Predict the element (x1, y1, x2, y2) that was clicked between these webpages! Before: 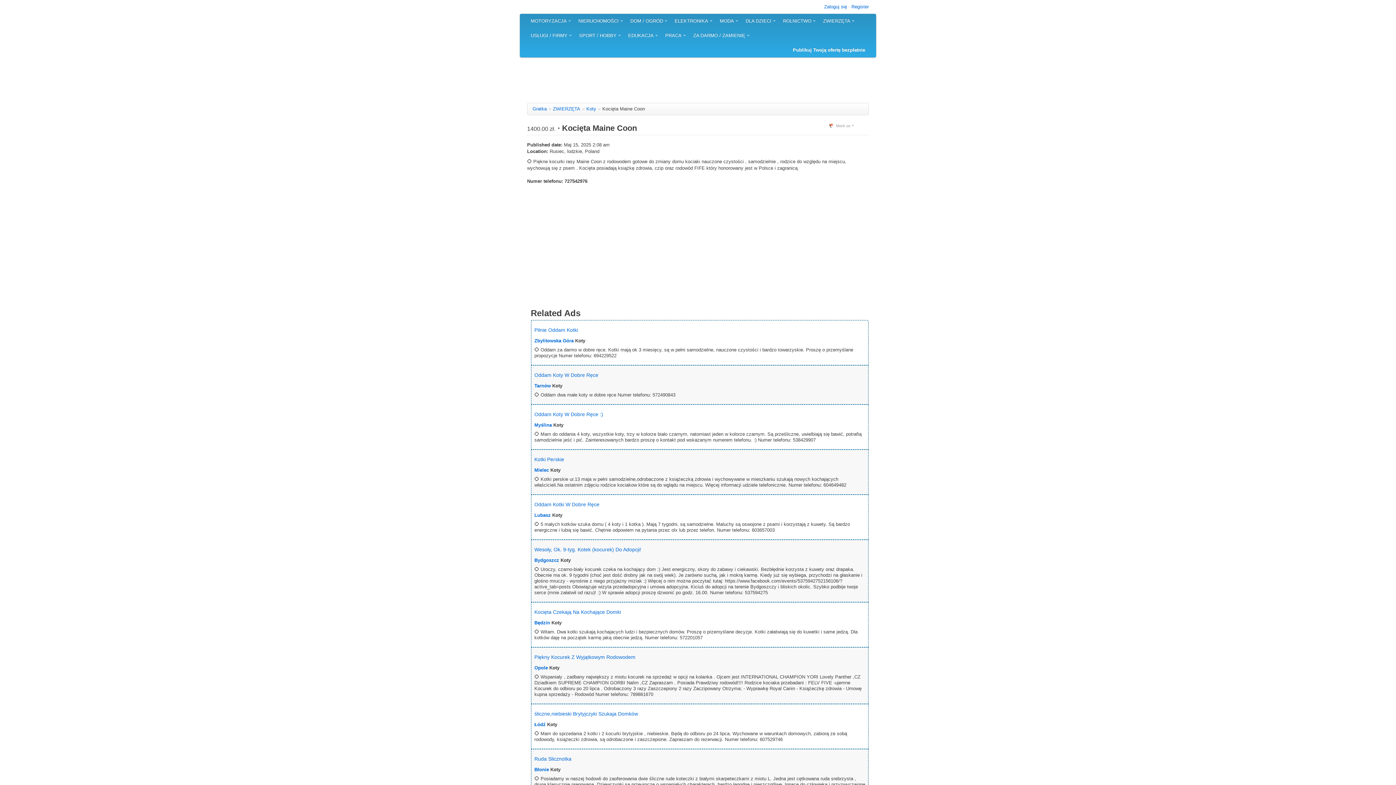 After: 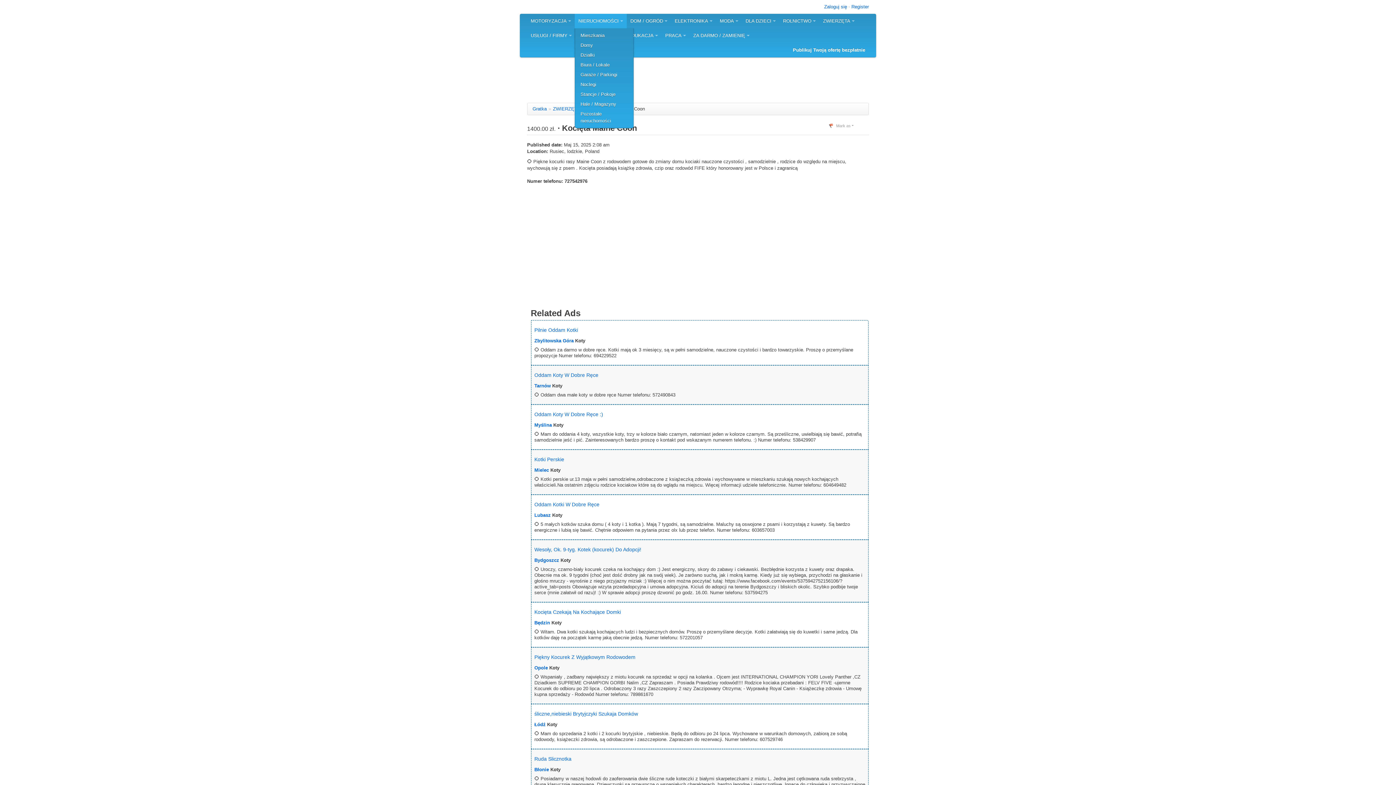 Action: bbox: (574, 13, 626, 28) label: NIERUCHOMOŚCI